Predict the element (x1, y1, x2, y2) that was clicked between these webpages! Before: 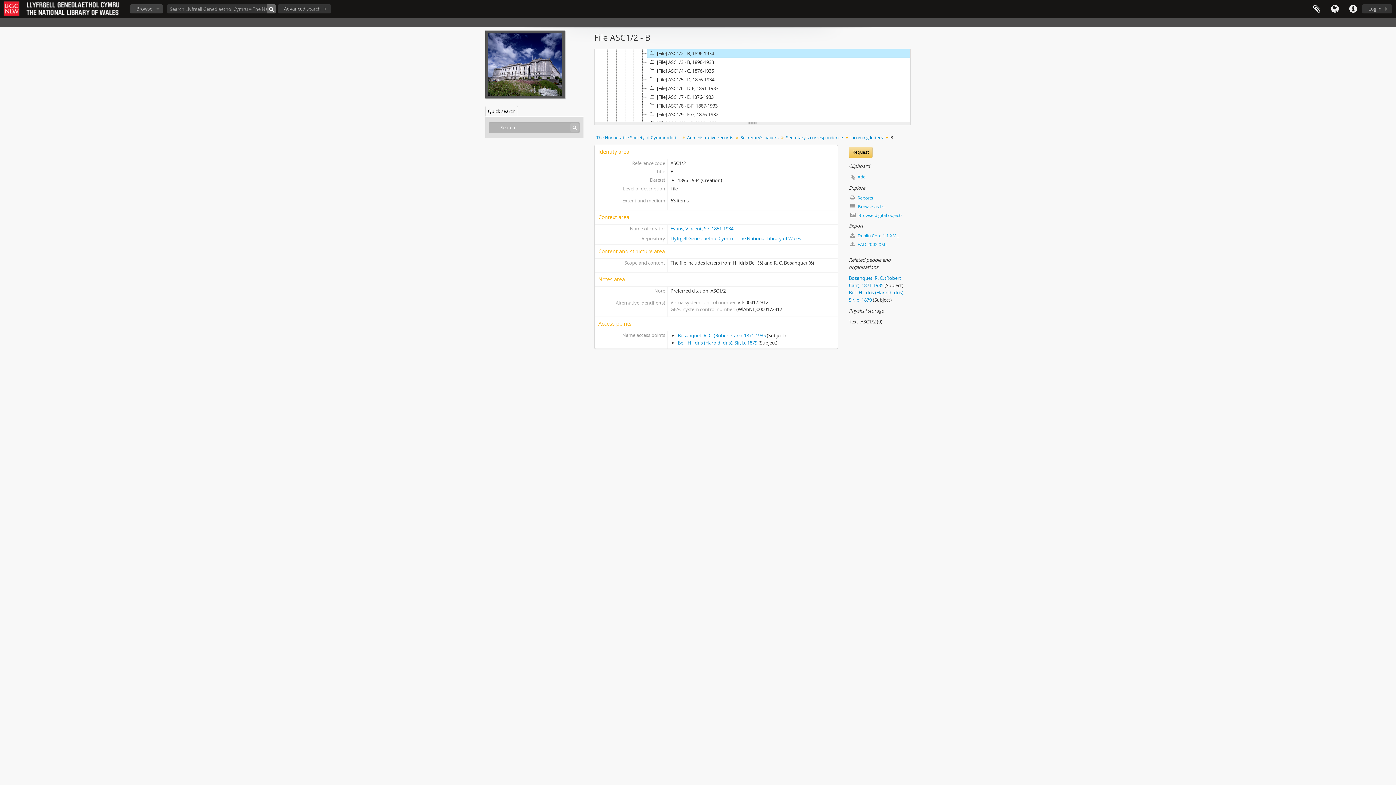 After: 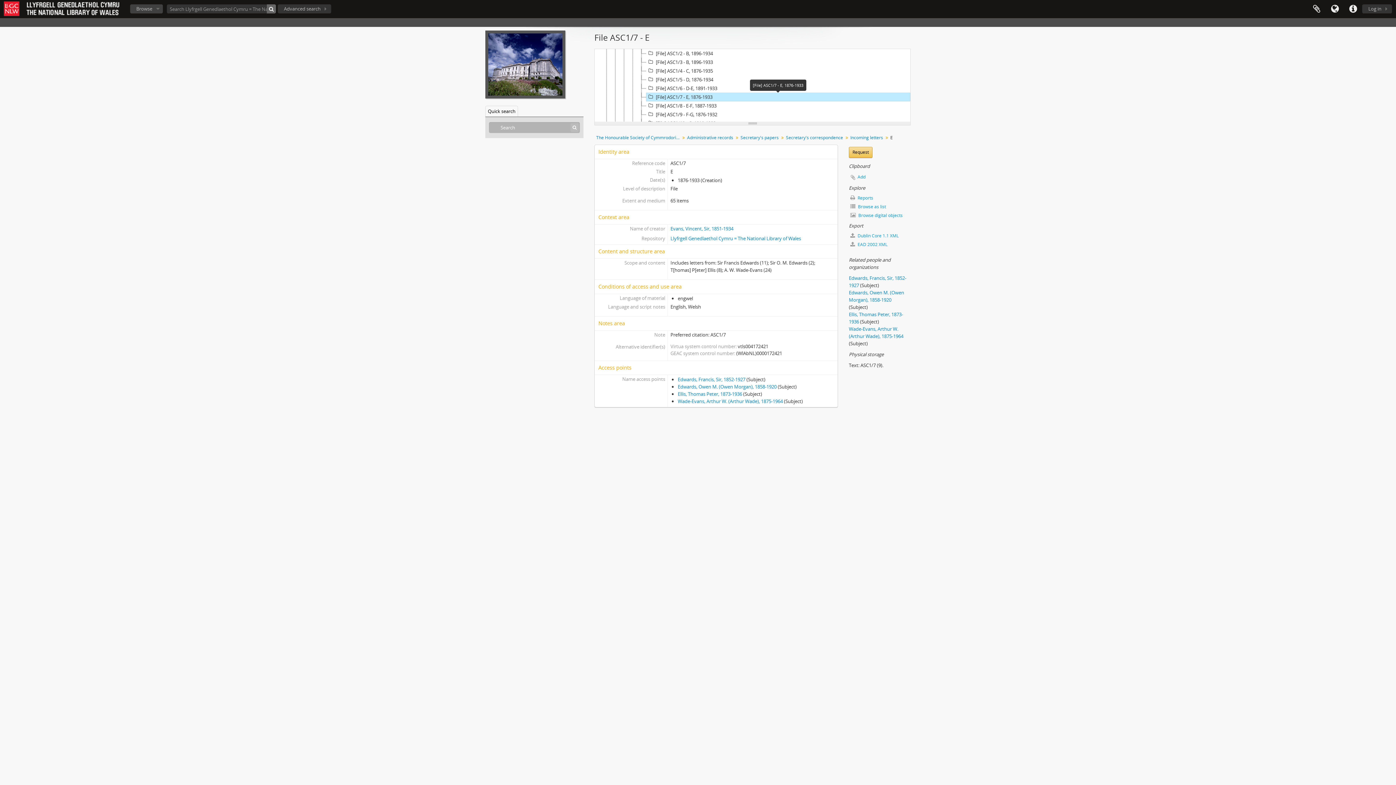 Action: bbox: (647, 92, 911, 101) label: [File] ASC1/7 - E, 1876-1933